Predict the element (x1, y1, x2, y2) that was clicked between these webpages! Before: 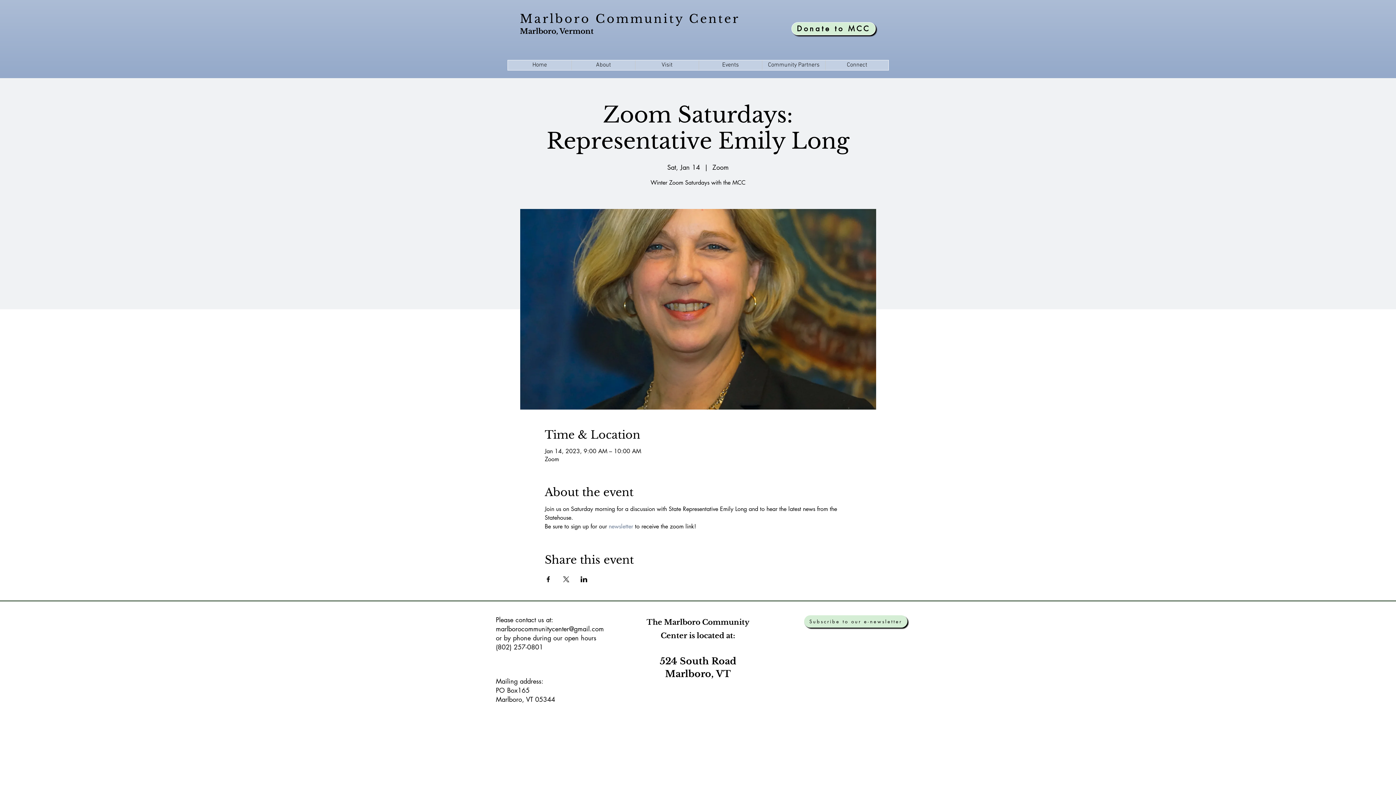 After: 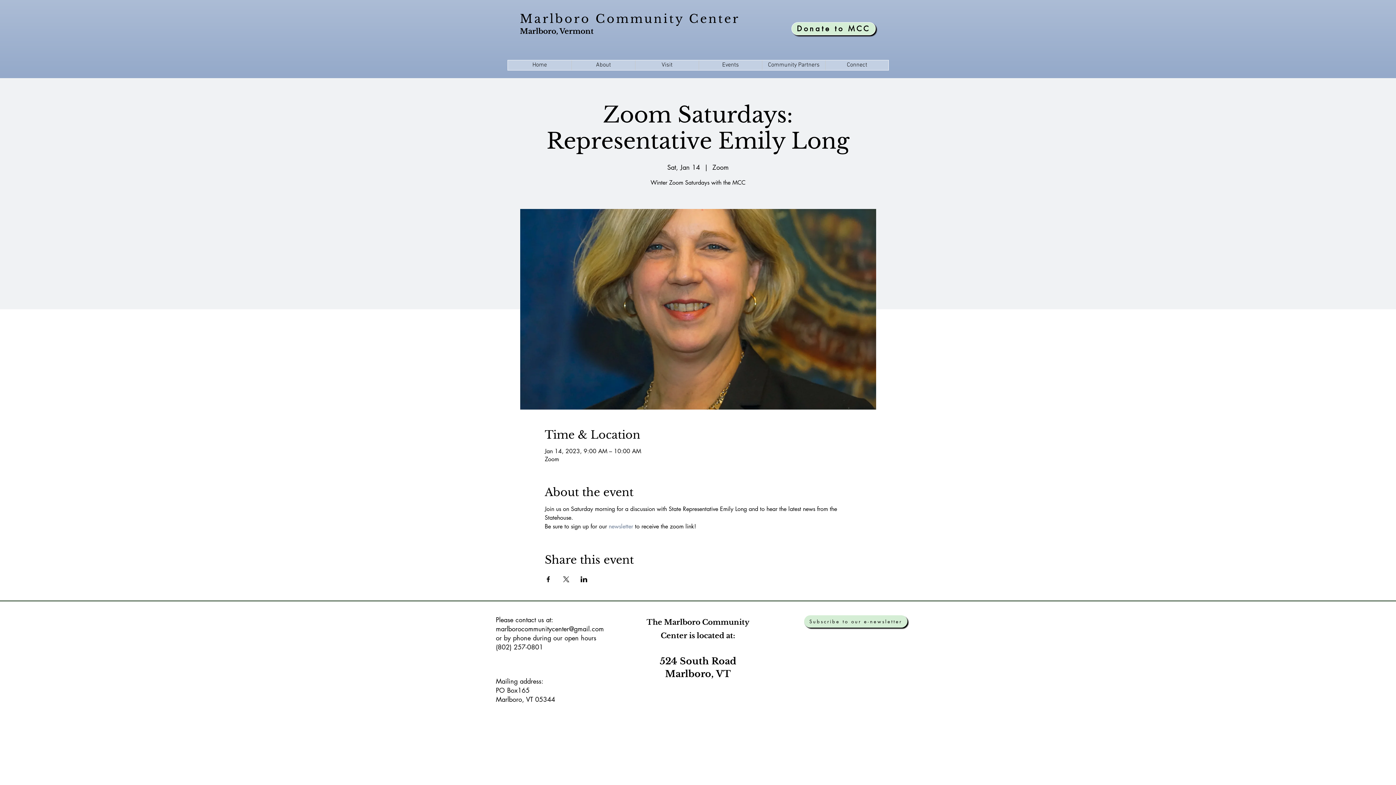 Action: bbox: (544, 576, 551, 582) label: Share event on Facebook